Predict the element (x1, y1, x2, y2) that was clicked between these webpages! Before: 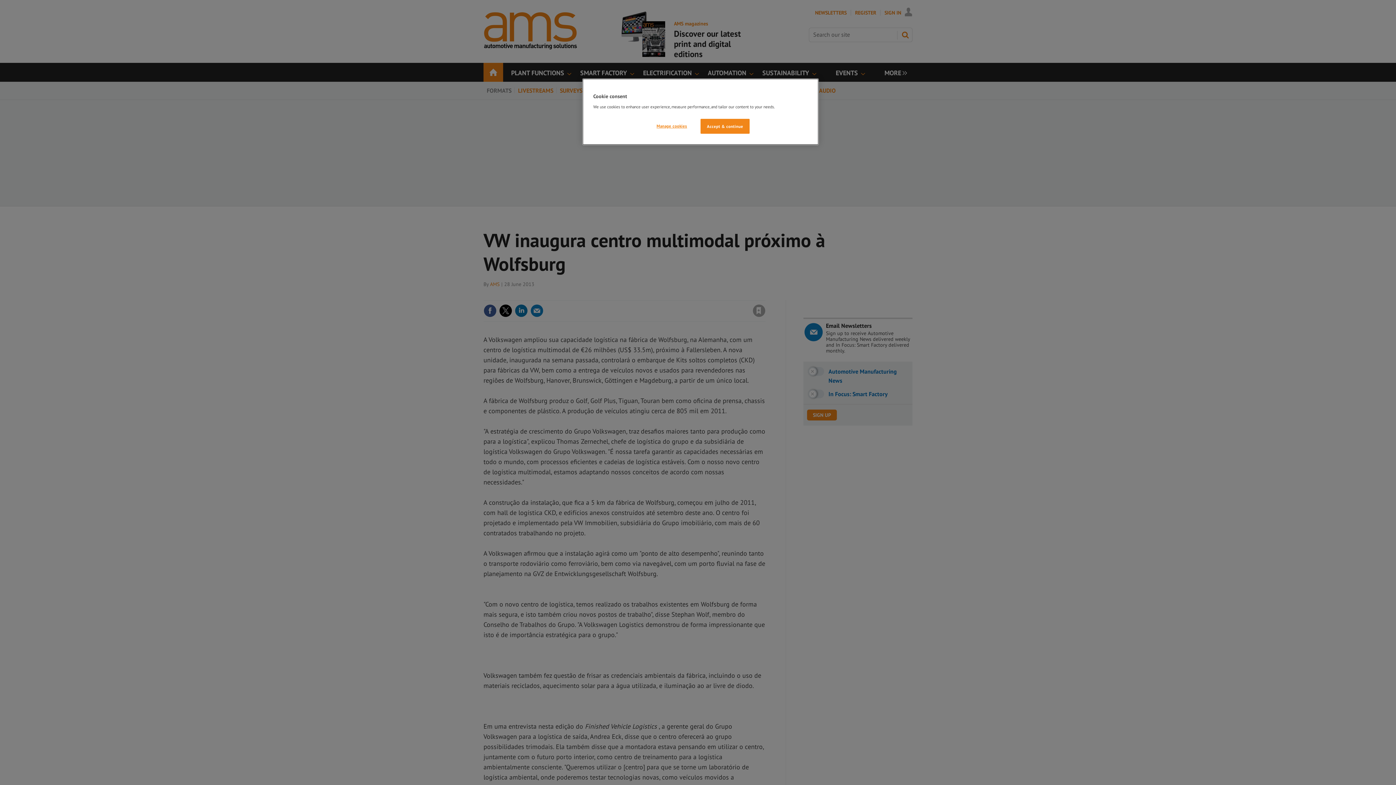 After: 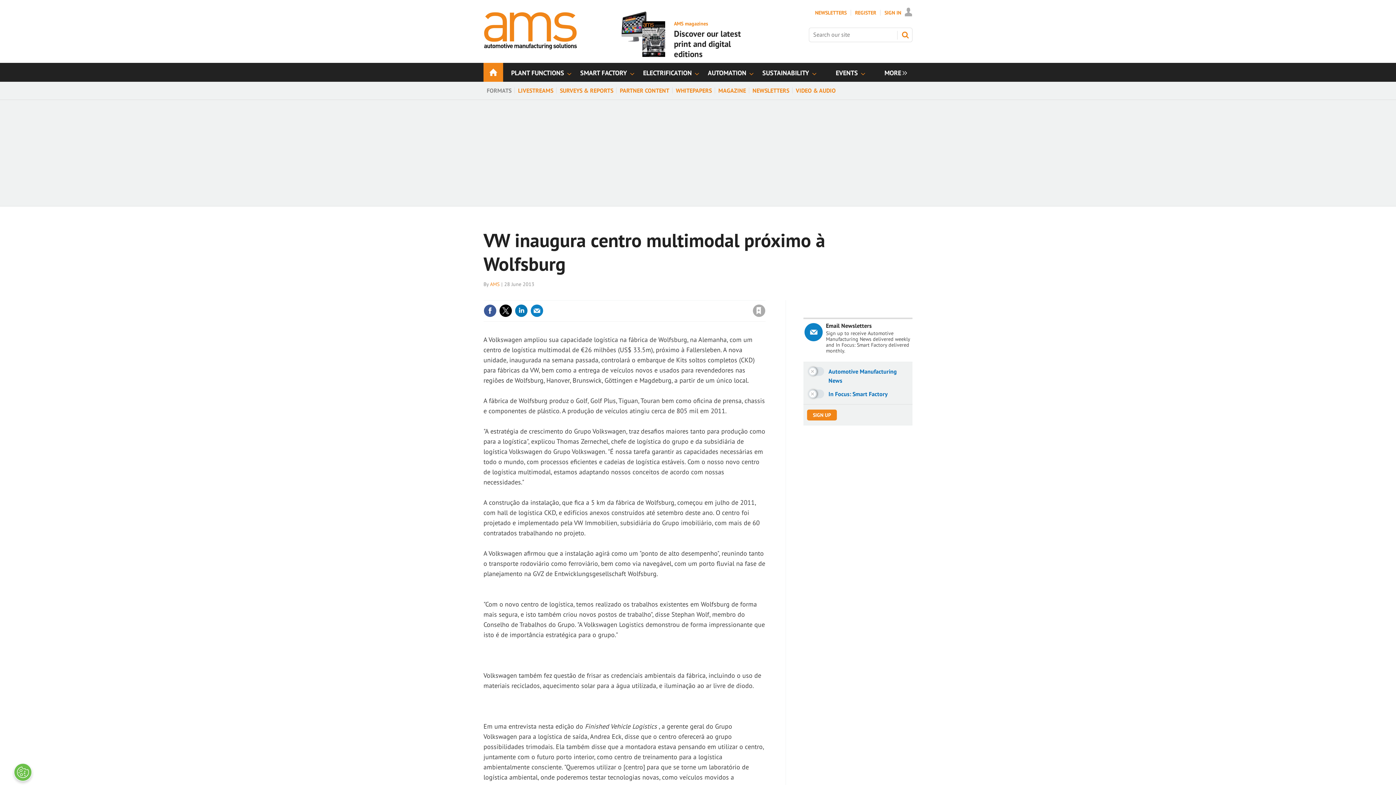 Action: bbox: (700, 118, 749, 133) label: Accept & continue